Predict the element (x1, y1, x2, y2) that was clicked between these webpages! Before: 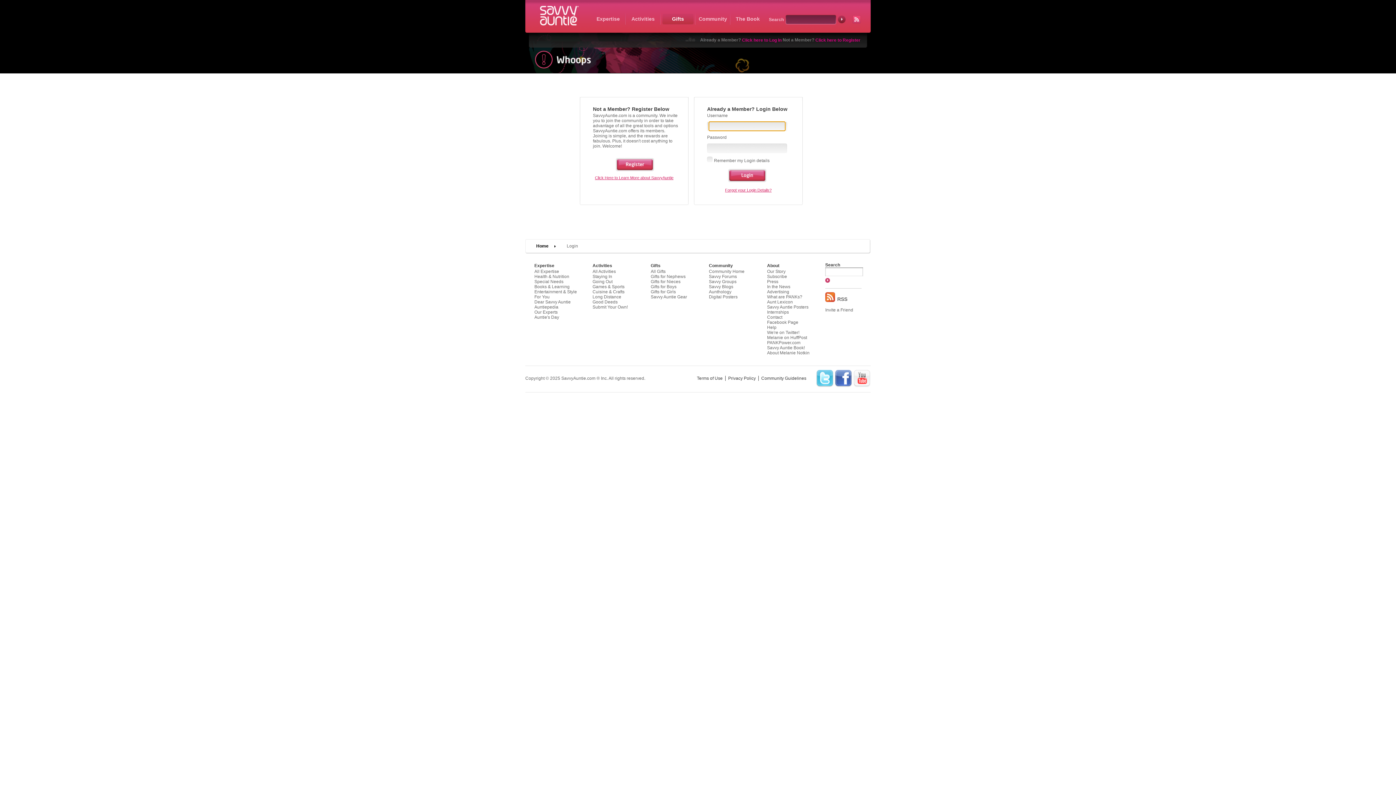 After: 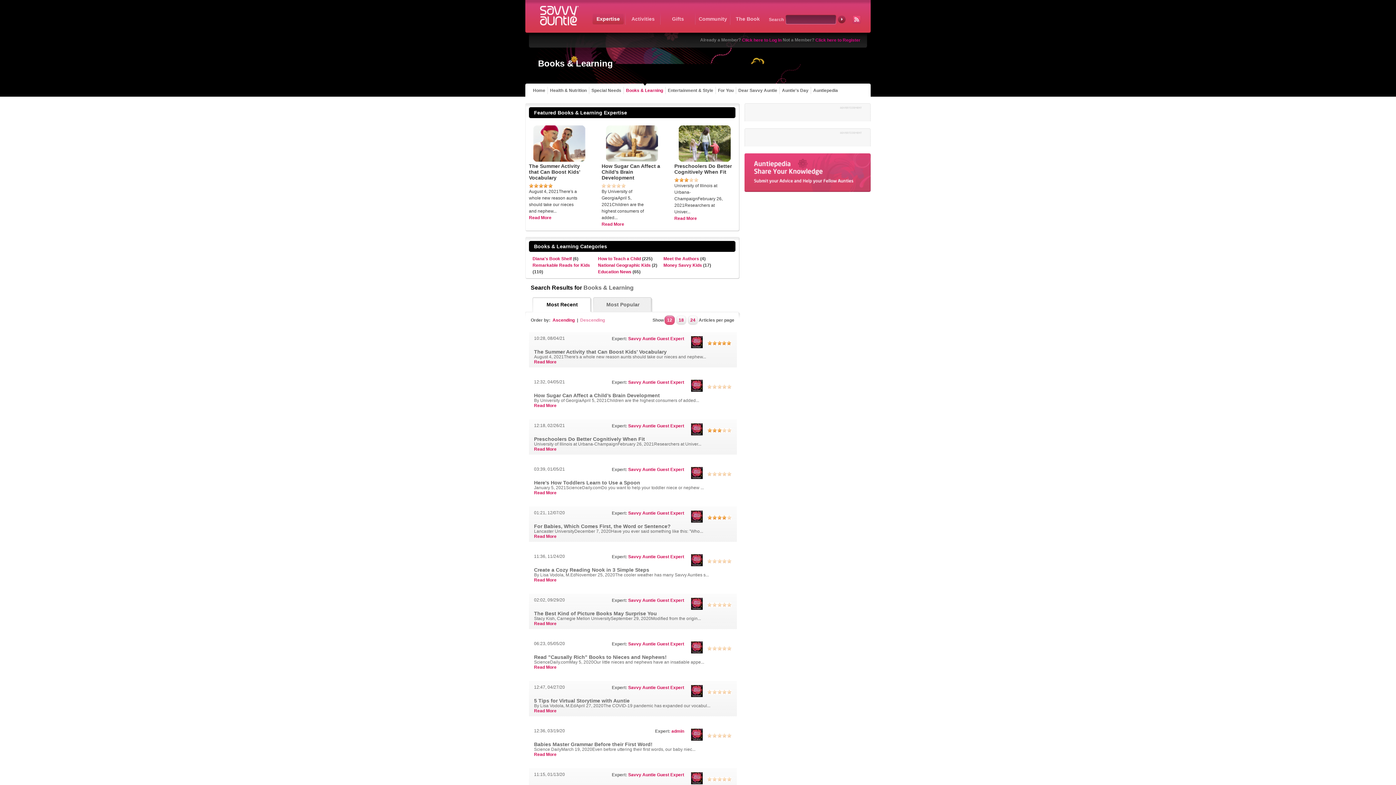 Action: bbox: (534, 284, 569, 289) label: Books & Learning